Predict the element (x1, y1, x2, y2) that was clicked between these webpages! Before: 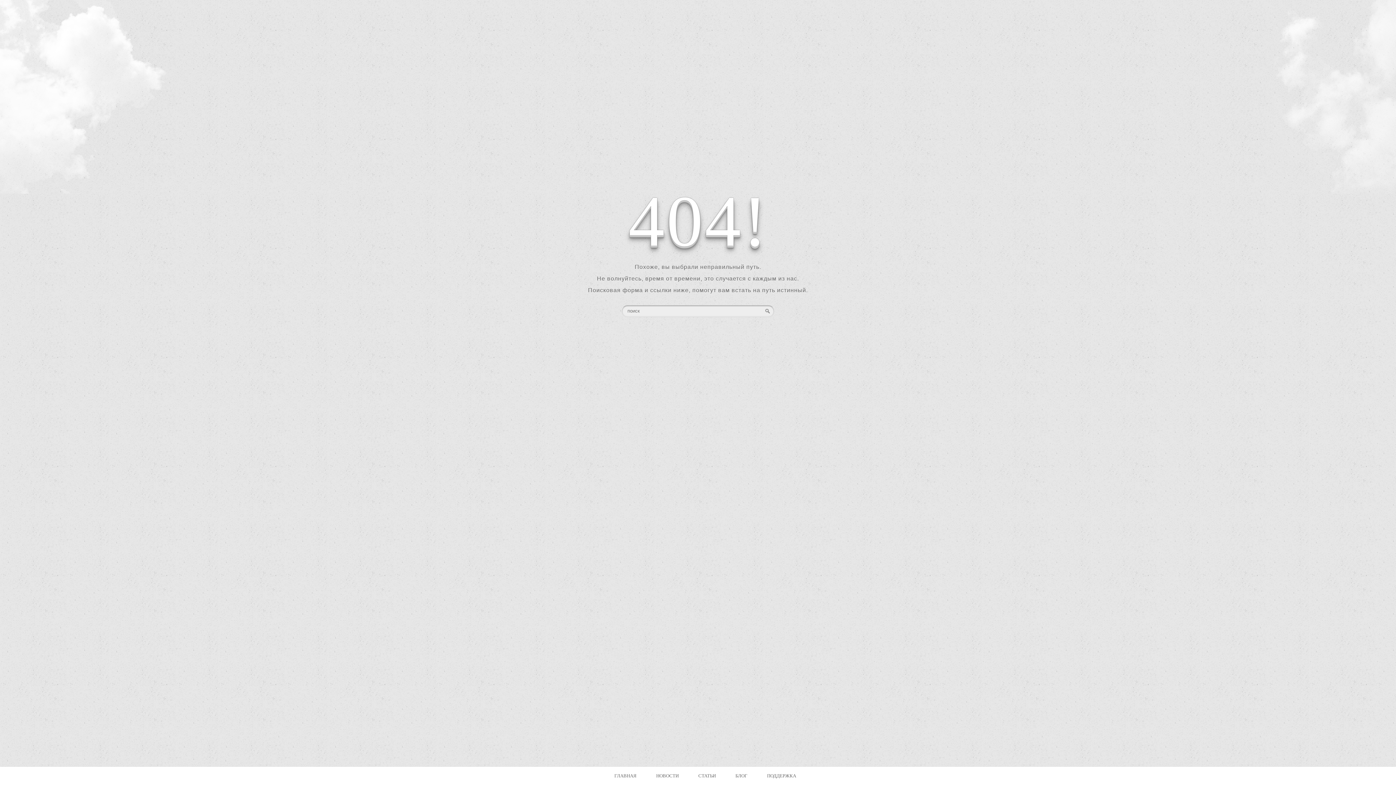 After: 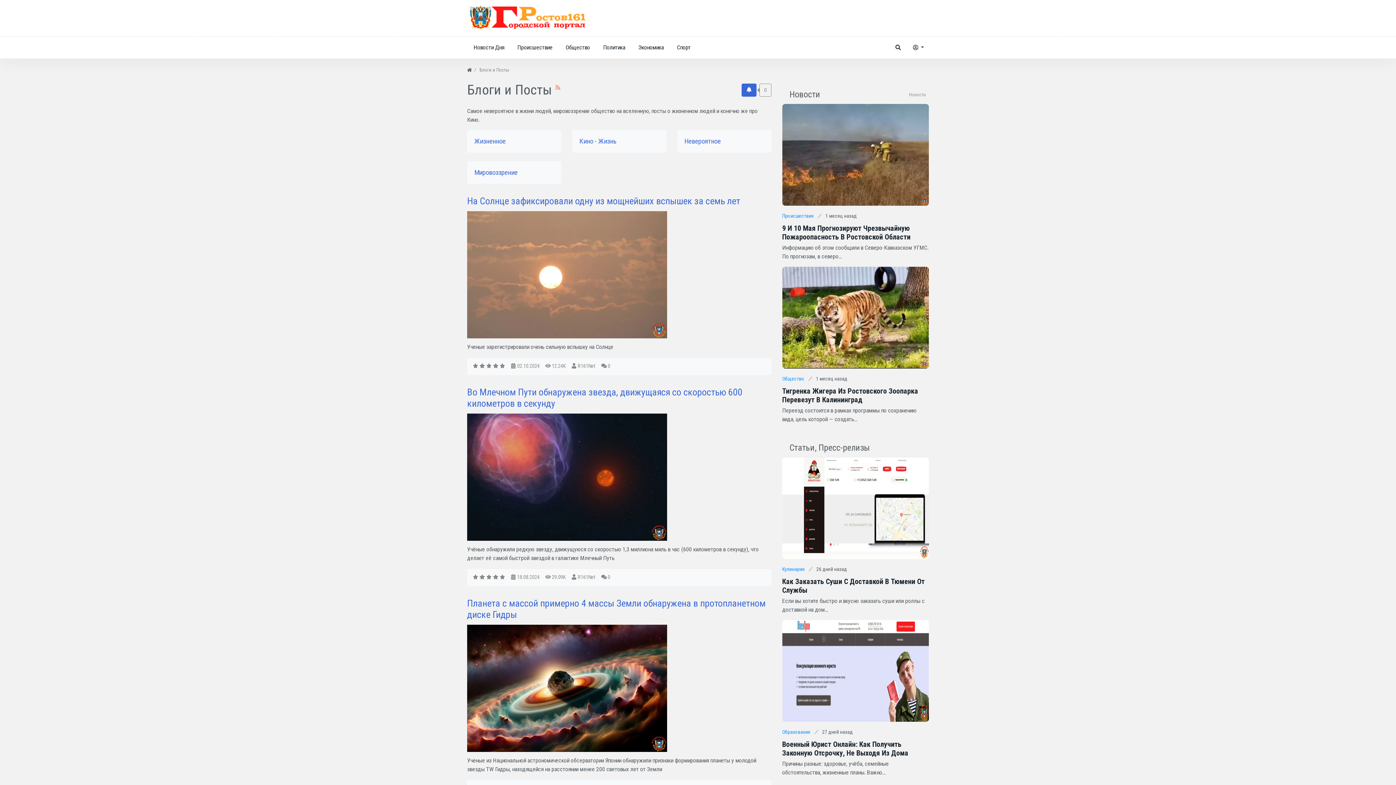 Action: label: БЛОГ bbox: (732, 773, 751, 778)